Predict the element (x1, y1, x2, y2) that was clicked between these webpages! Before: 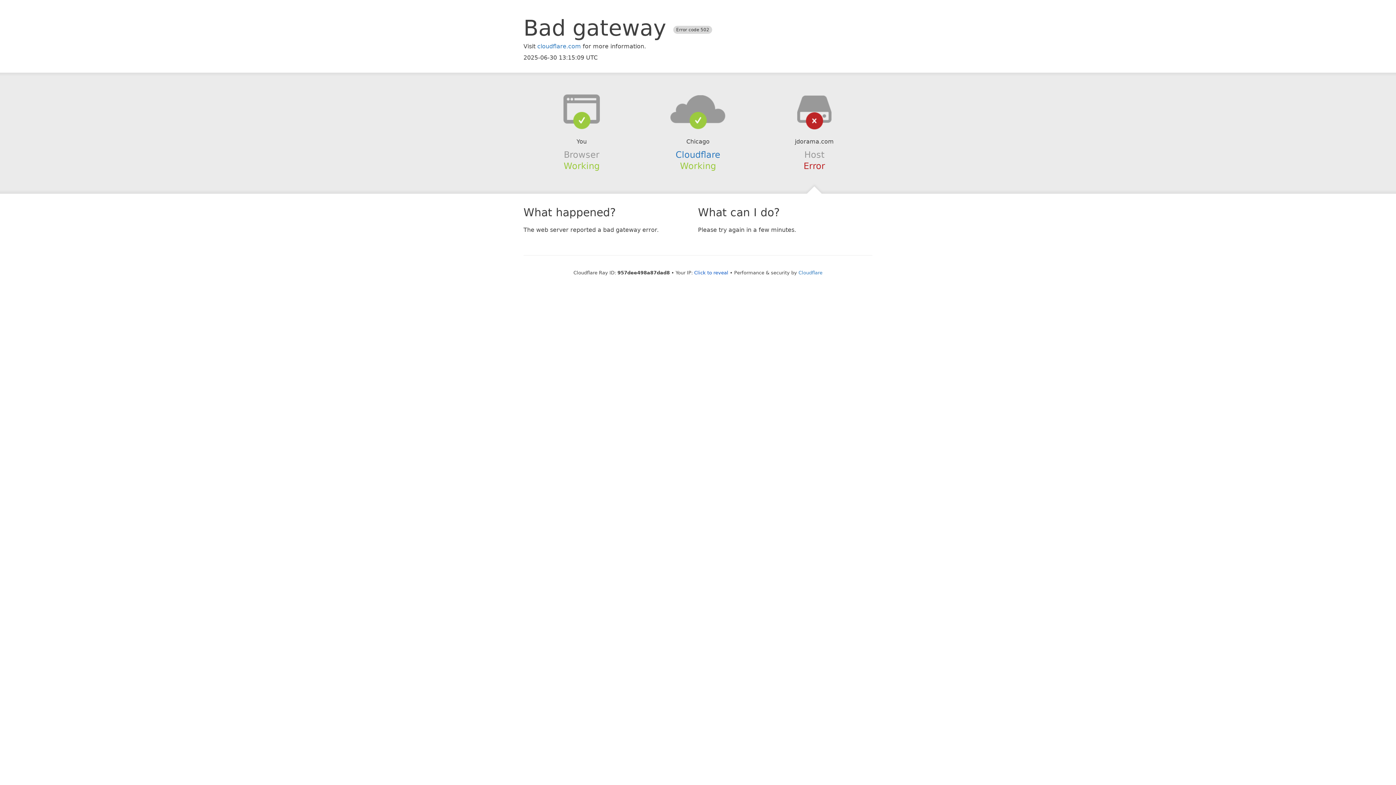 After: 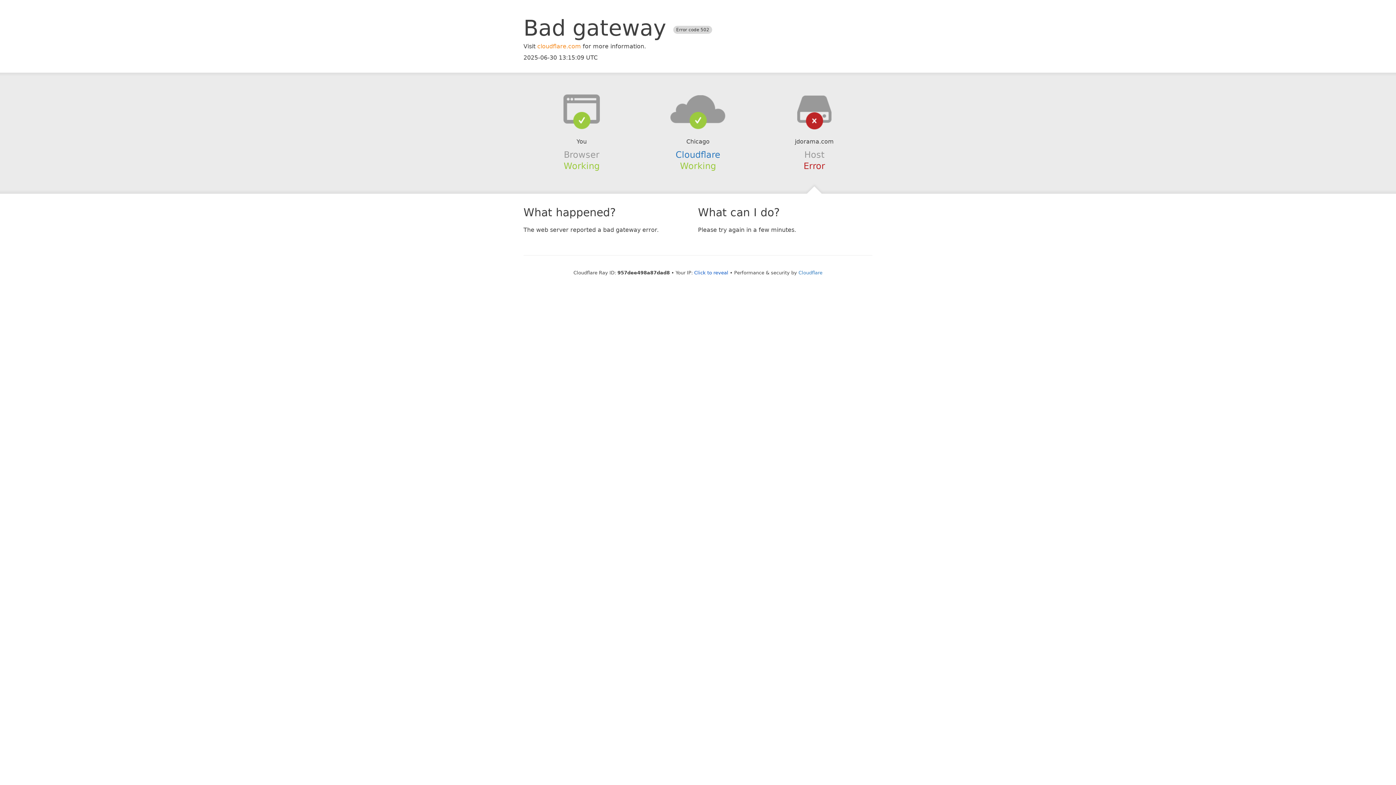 Action: label: cloudflare.com bbox: (537, 42, 581, 49)